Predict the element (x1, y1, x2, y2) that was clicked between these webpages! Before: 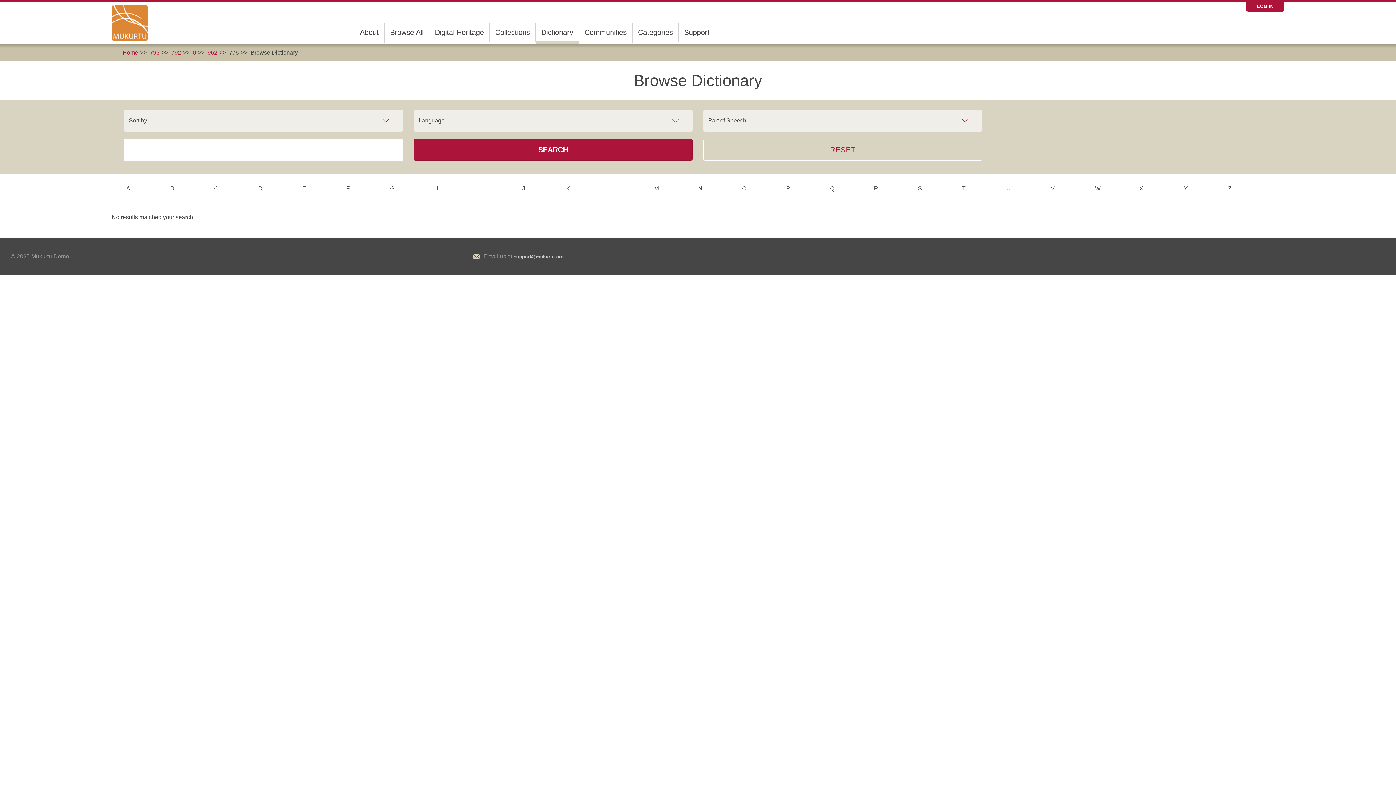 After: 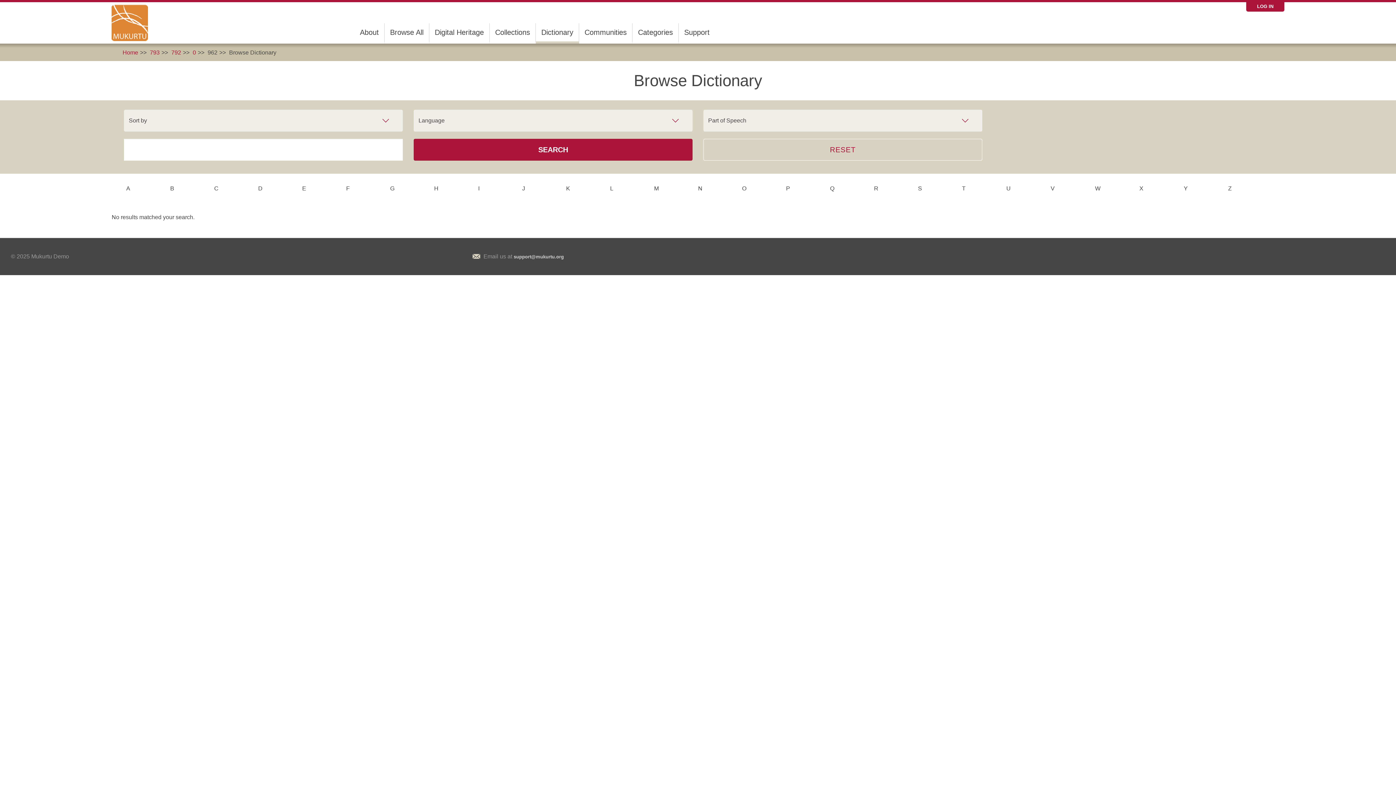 Action: bbox: (207, 49, 217, 55) label: 962